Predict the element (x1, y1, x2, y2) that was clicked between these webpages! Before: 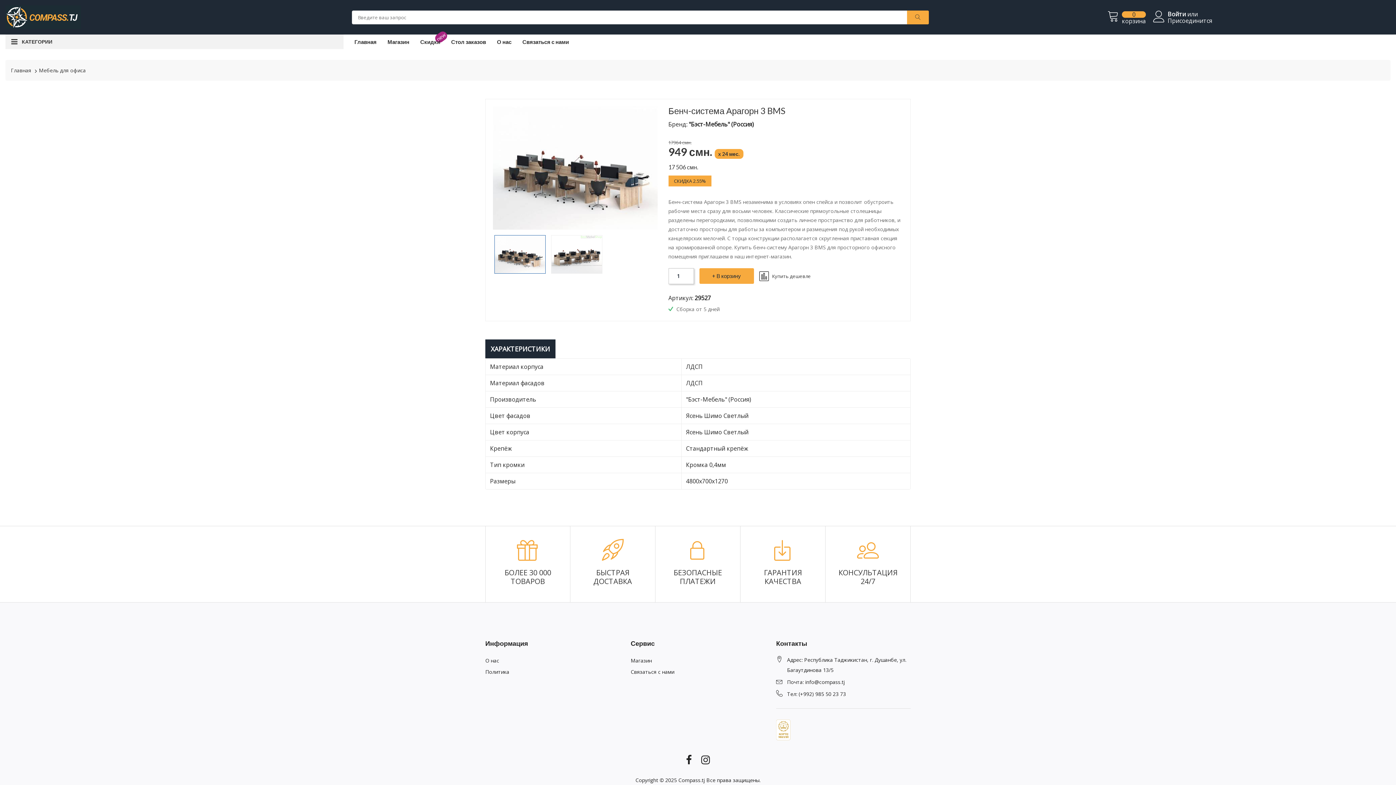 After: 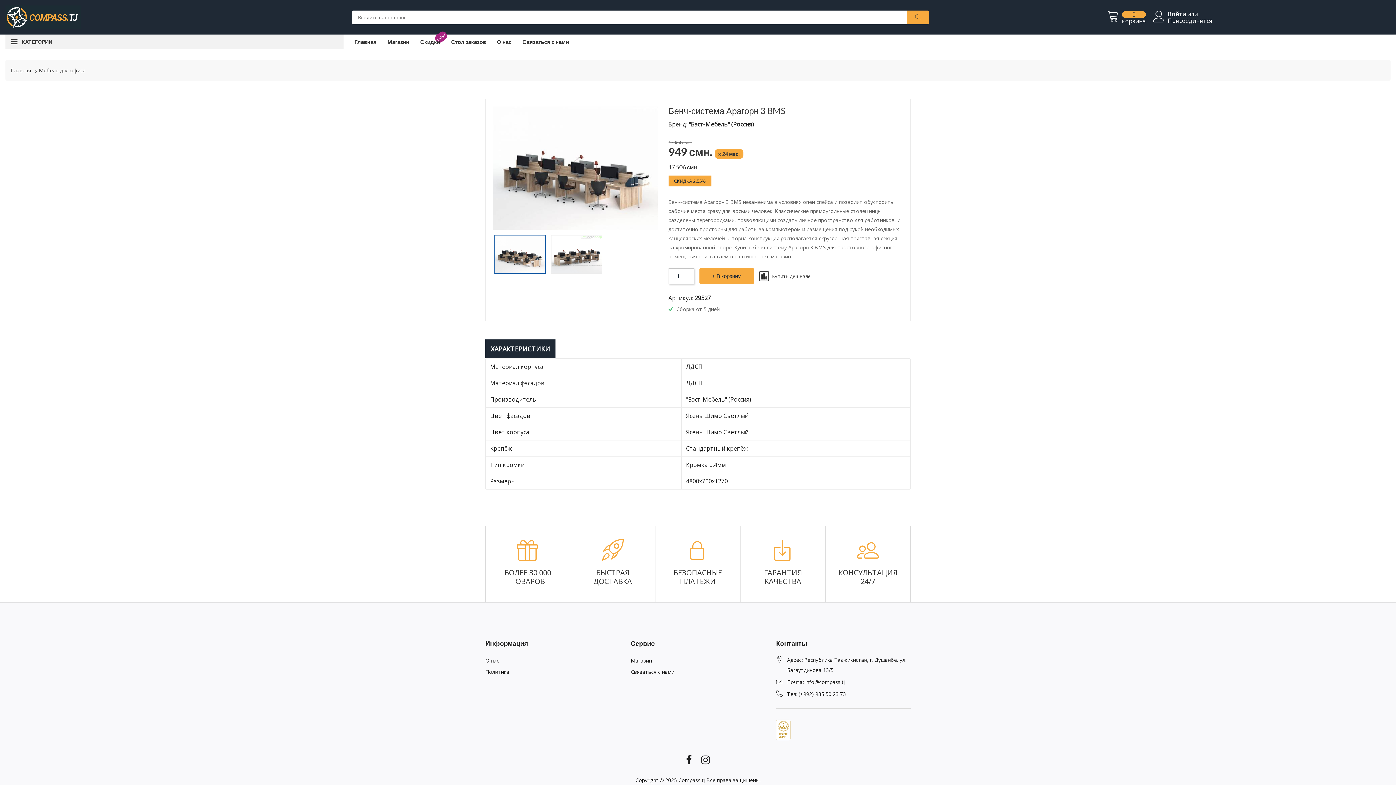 Action: bbox: (494, 235, 545, 273)